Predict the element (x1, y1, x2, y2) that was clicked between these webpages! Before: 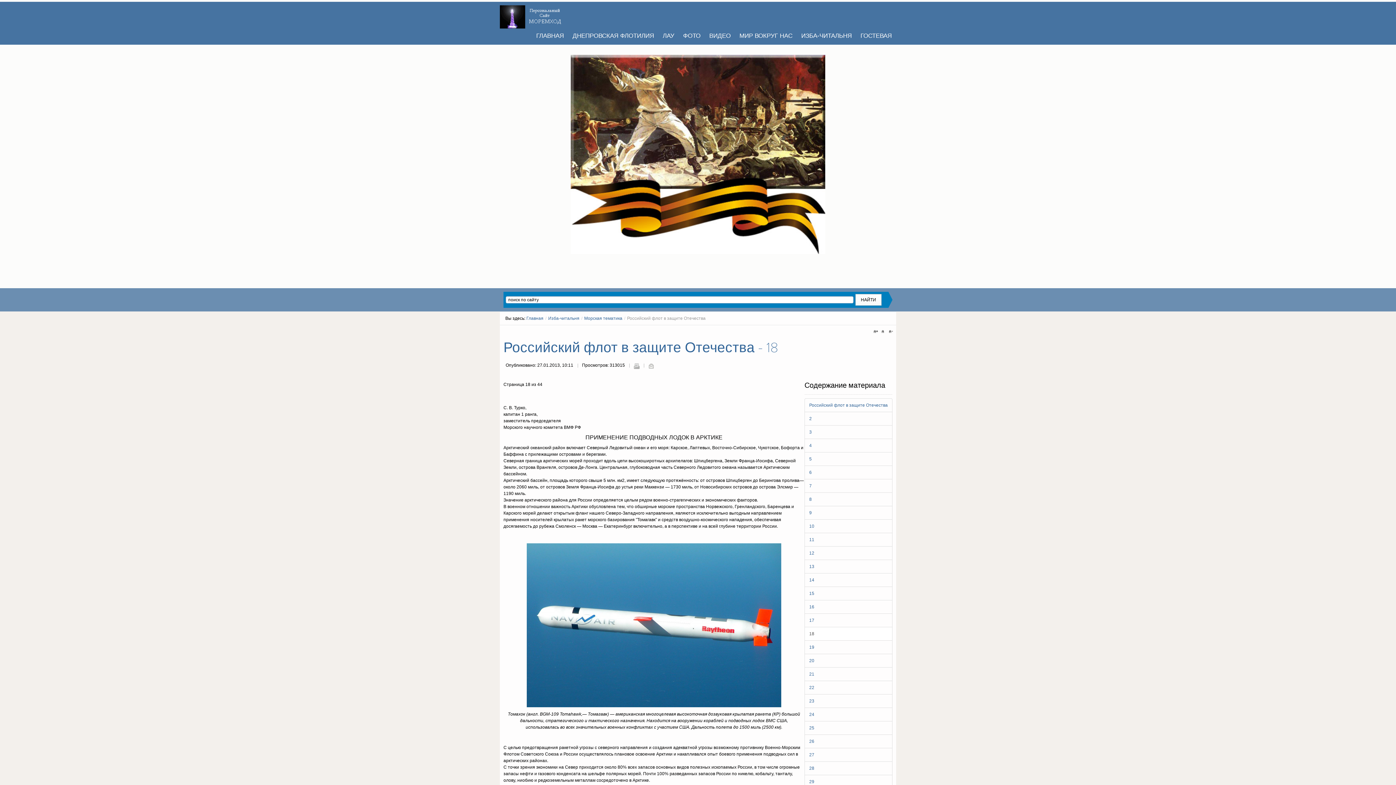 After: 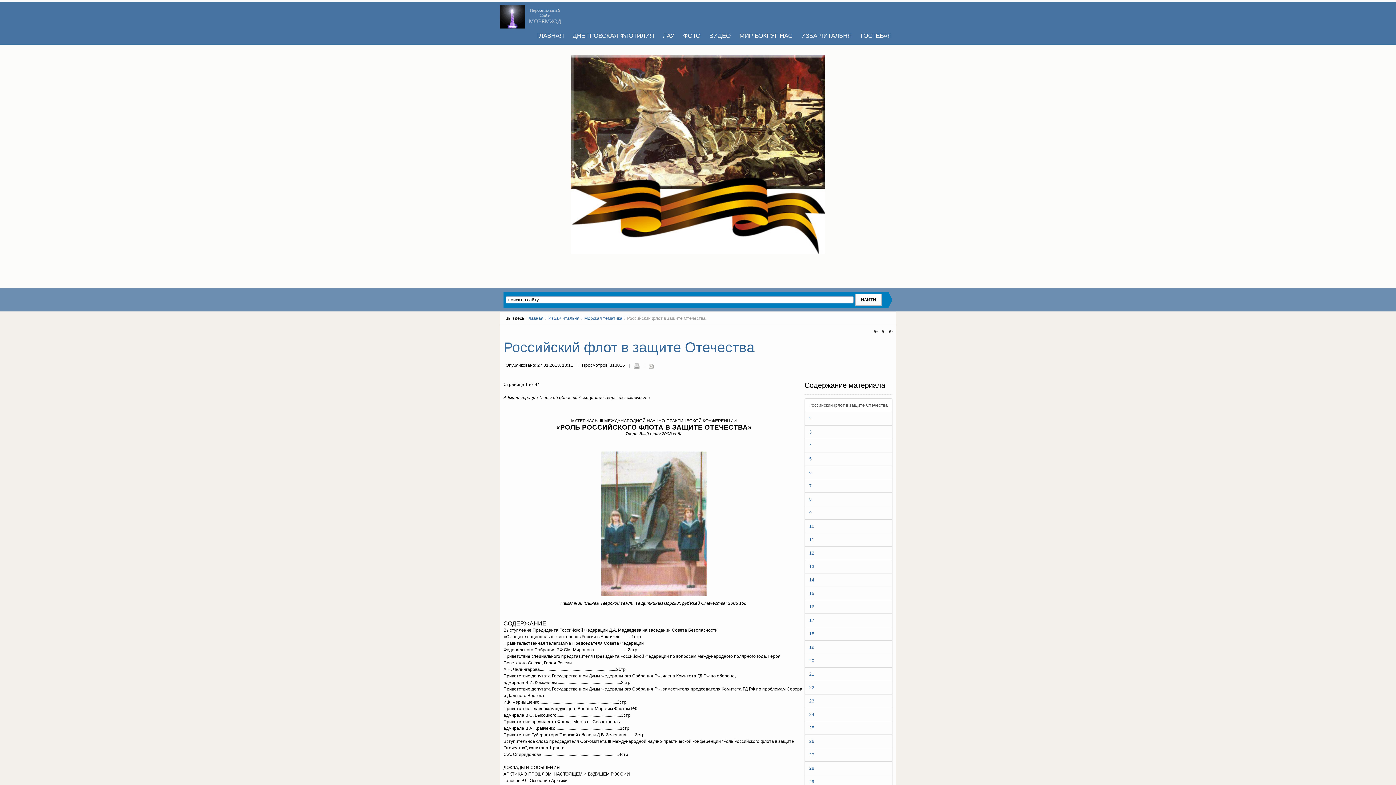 Action: label: Российский флот в защите Отечества - 18 bbox: (503, 339, 778, 356)